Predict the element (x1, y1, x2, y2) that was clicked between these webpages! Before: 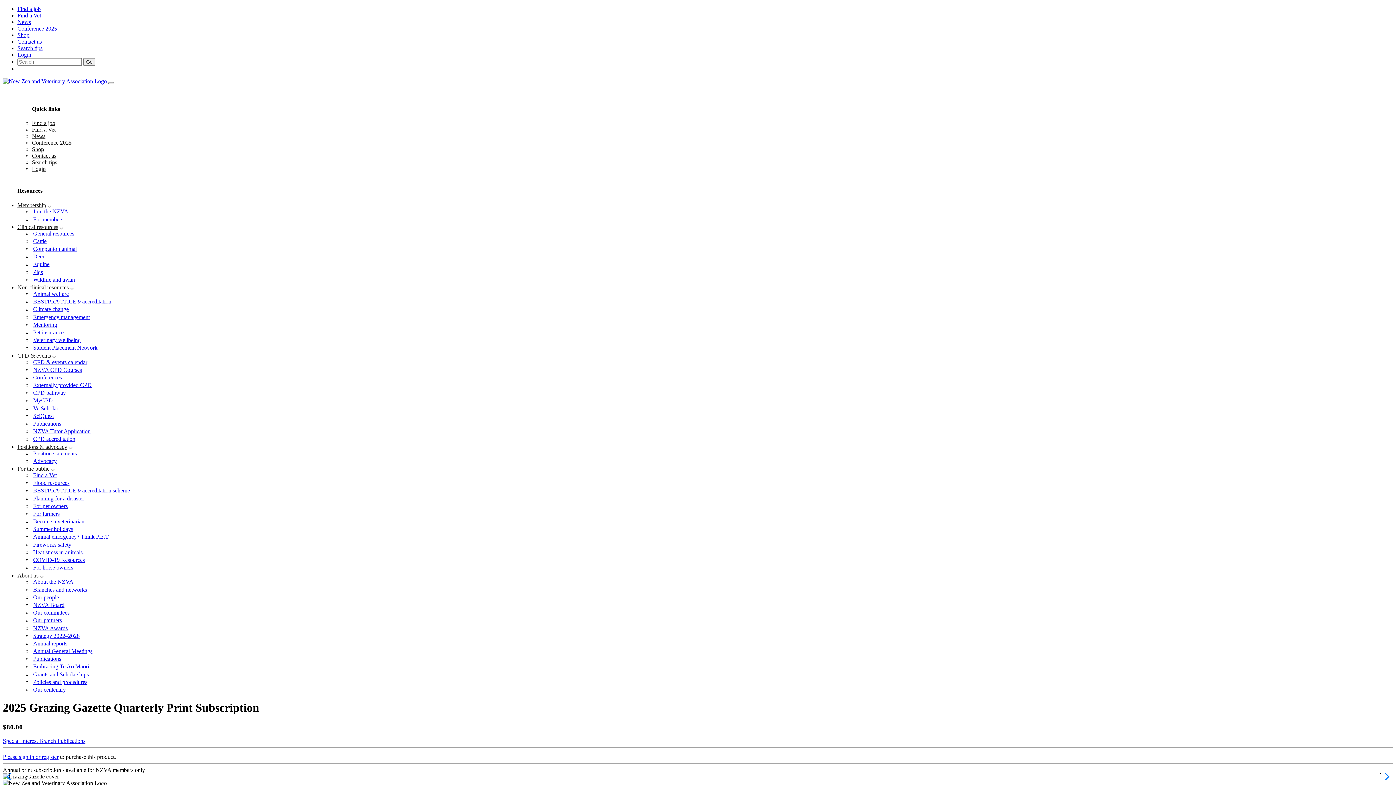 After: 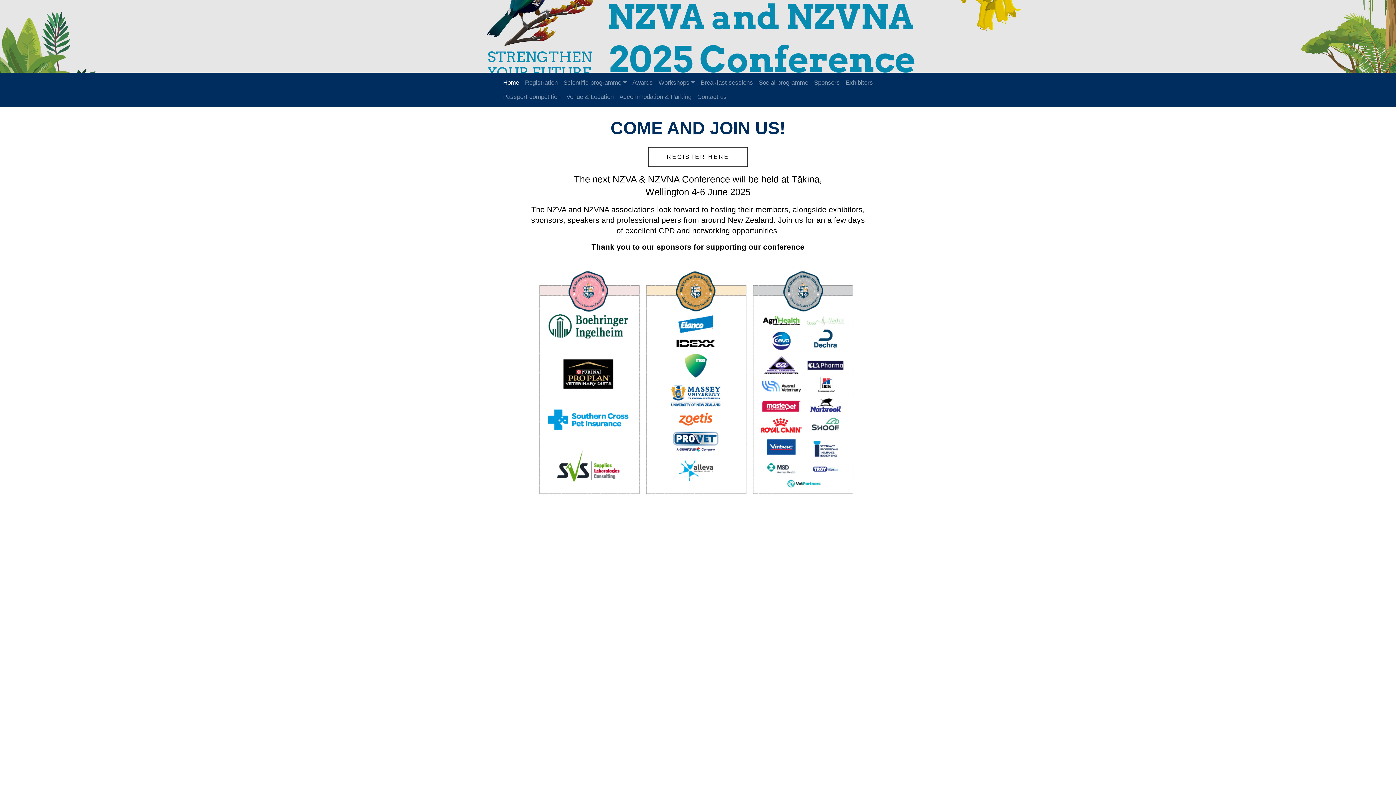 Action: label: Conference 2025 bbox: (17, 25, 57, 31)